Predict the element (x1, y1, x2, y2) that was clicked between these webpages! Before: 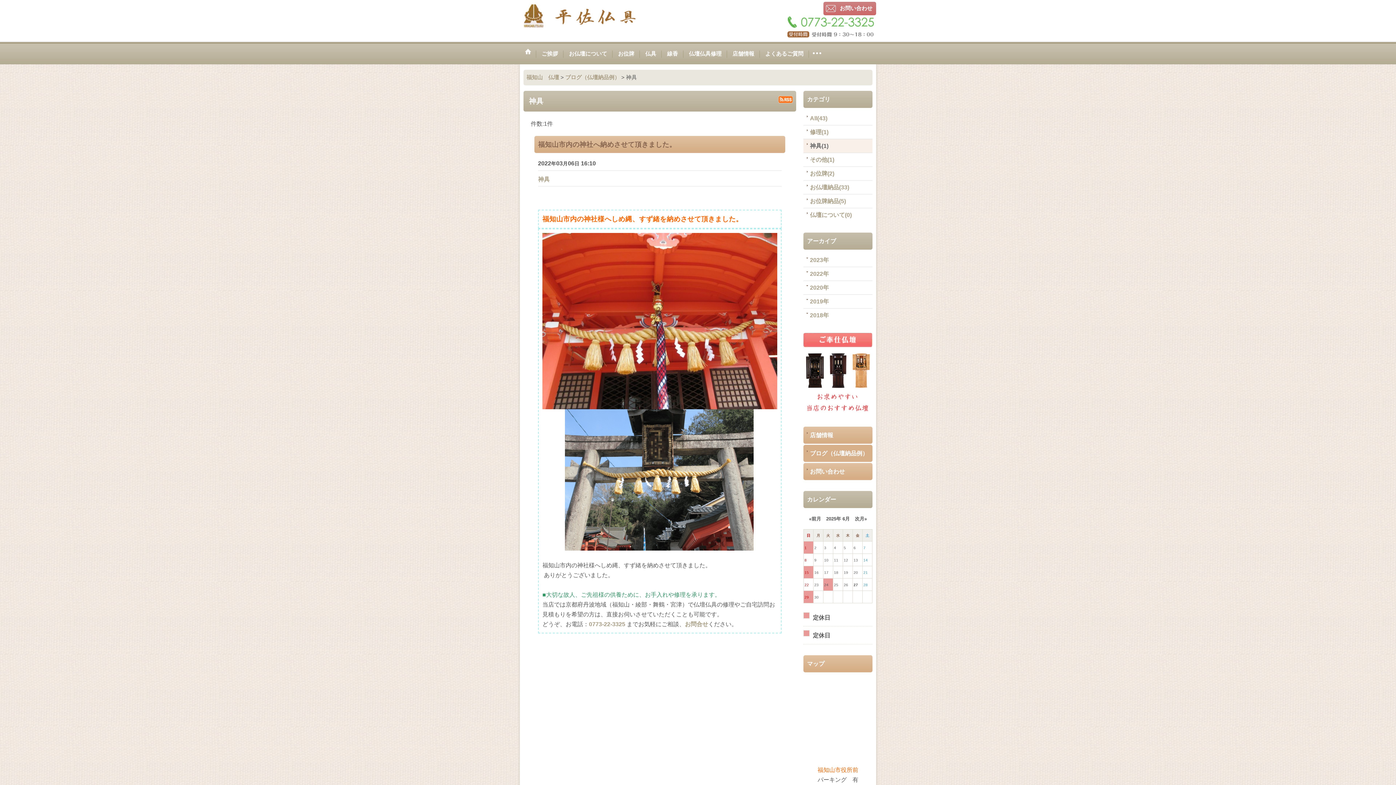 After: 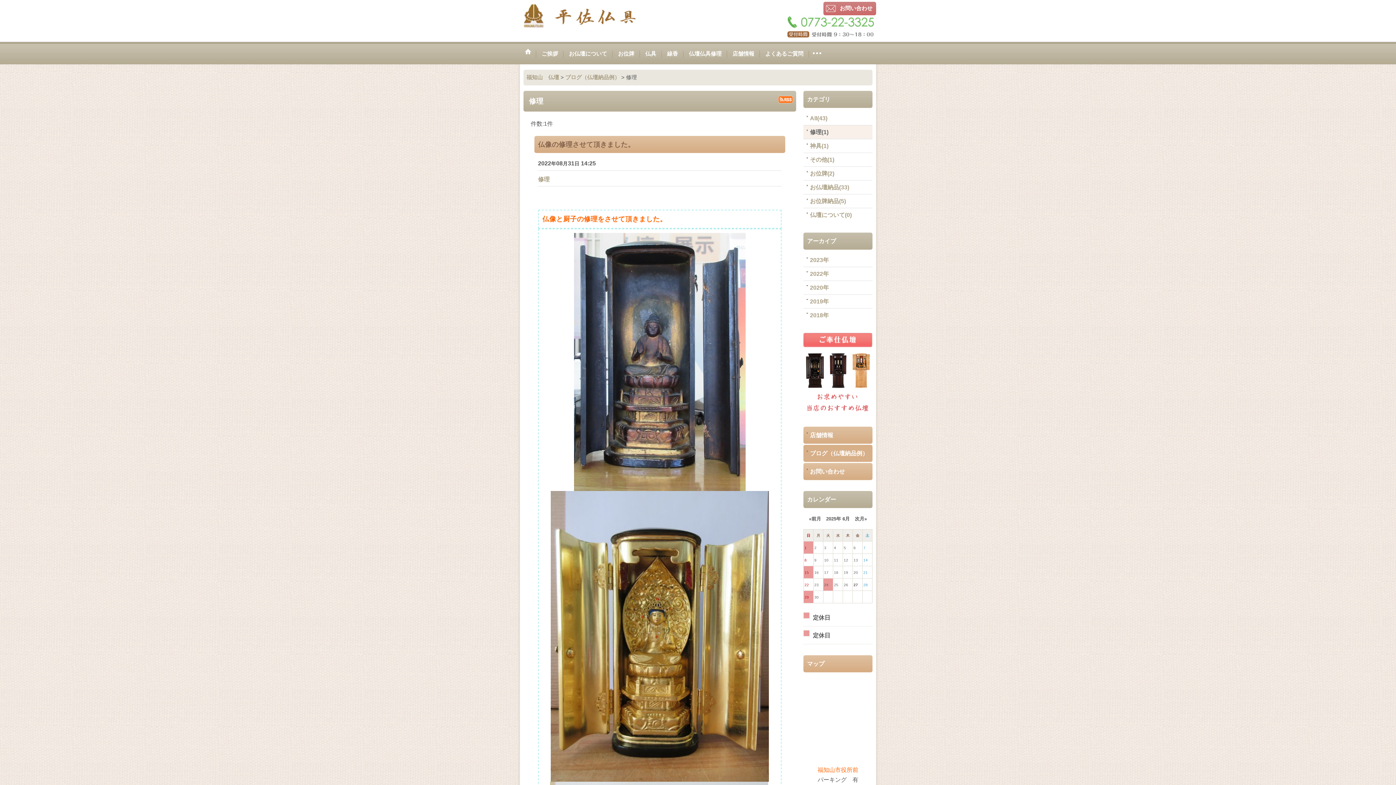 Action: label: 修理(1) bbox: (803, 125, 872, 138)